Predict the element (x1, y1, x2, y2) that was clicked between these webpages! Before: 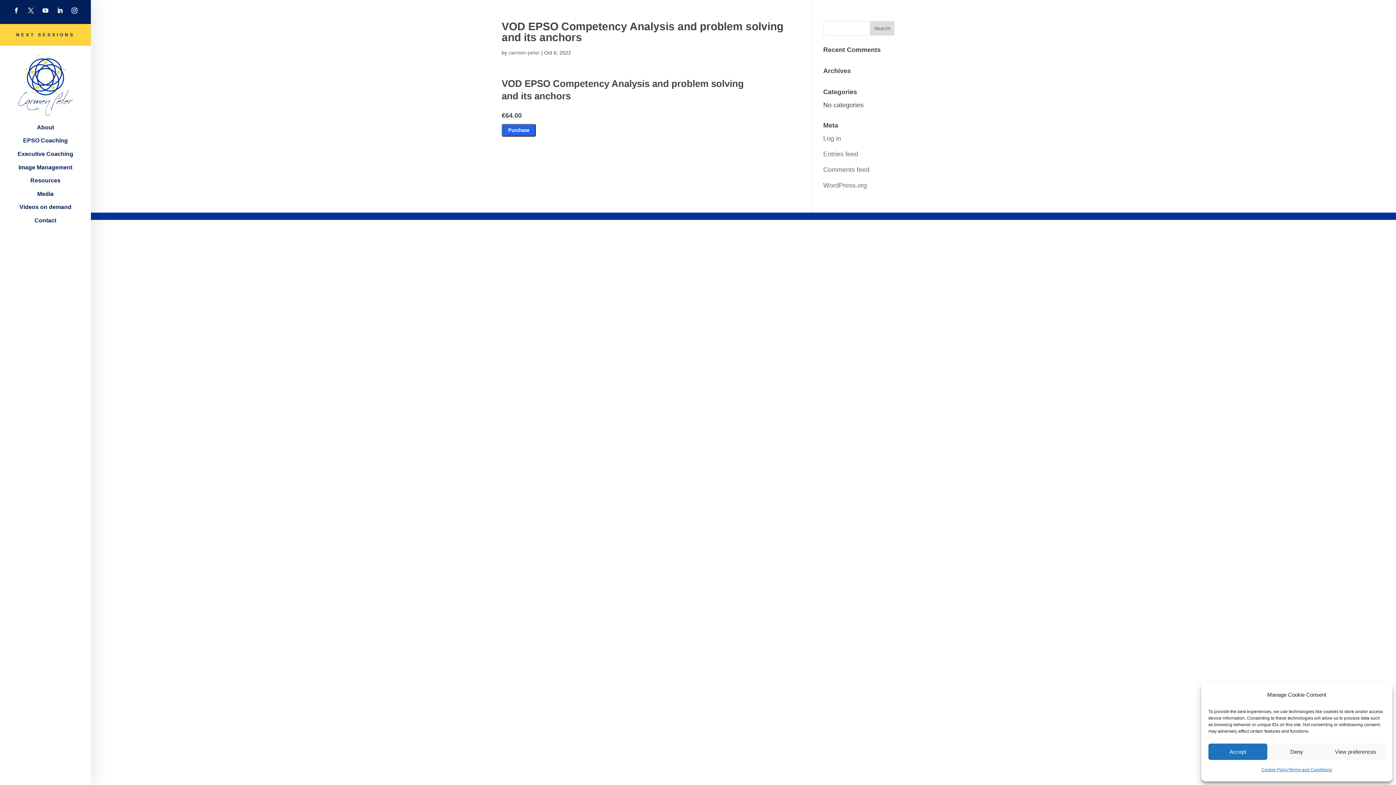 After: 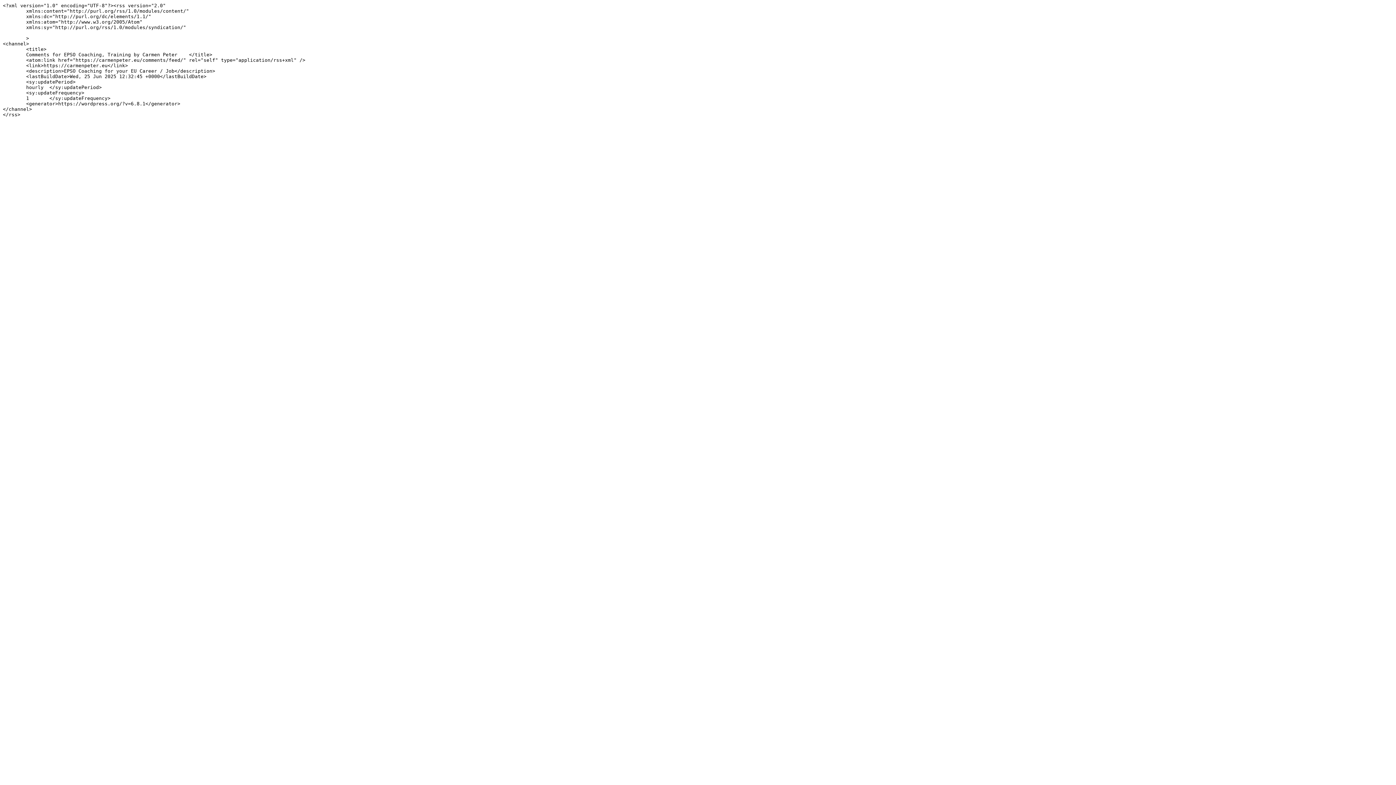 Action: label: Comments feed bbox: (823, 166, 869, 173)